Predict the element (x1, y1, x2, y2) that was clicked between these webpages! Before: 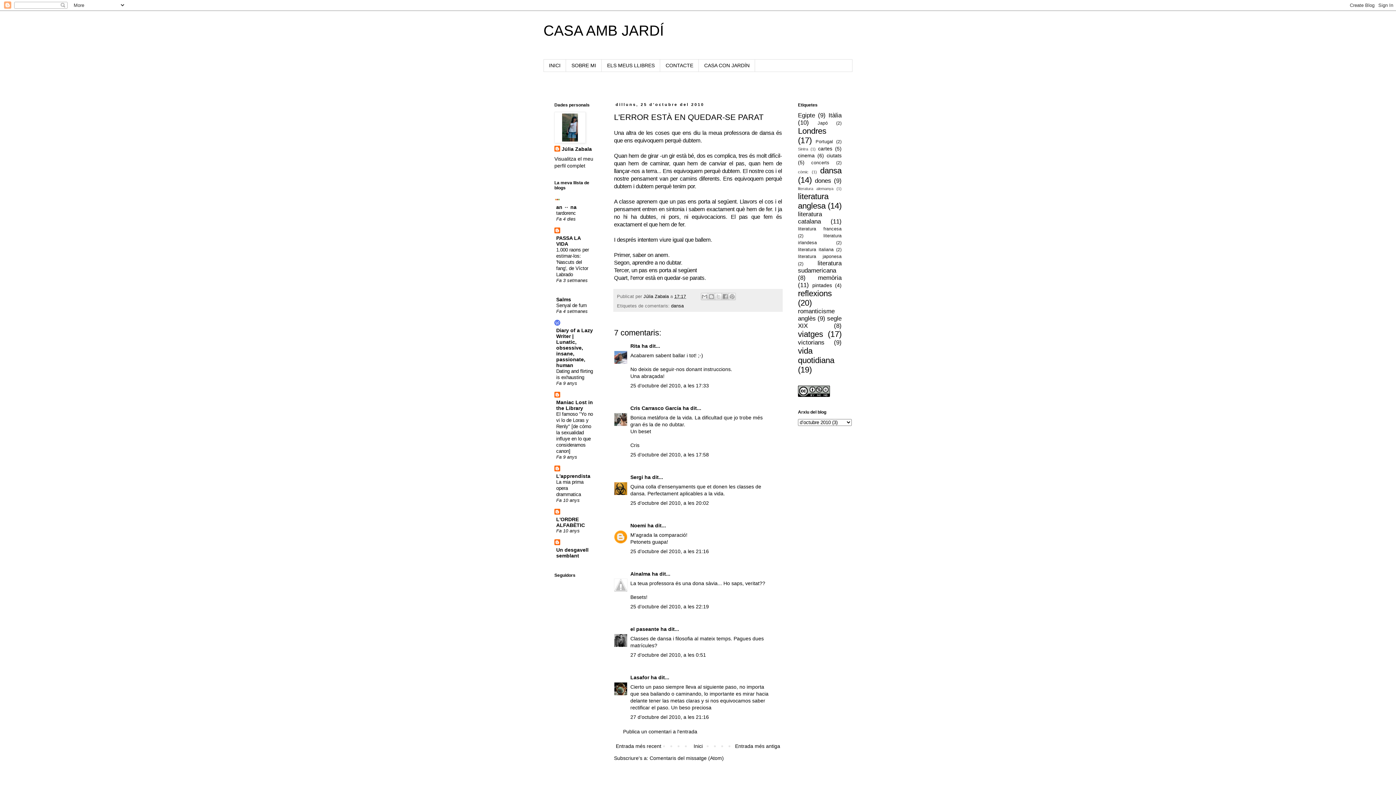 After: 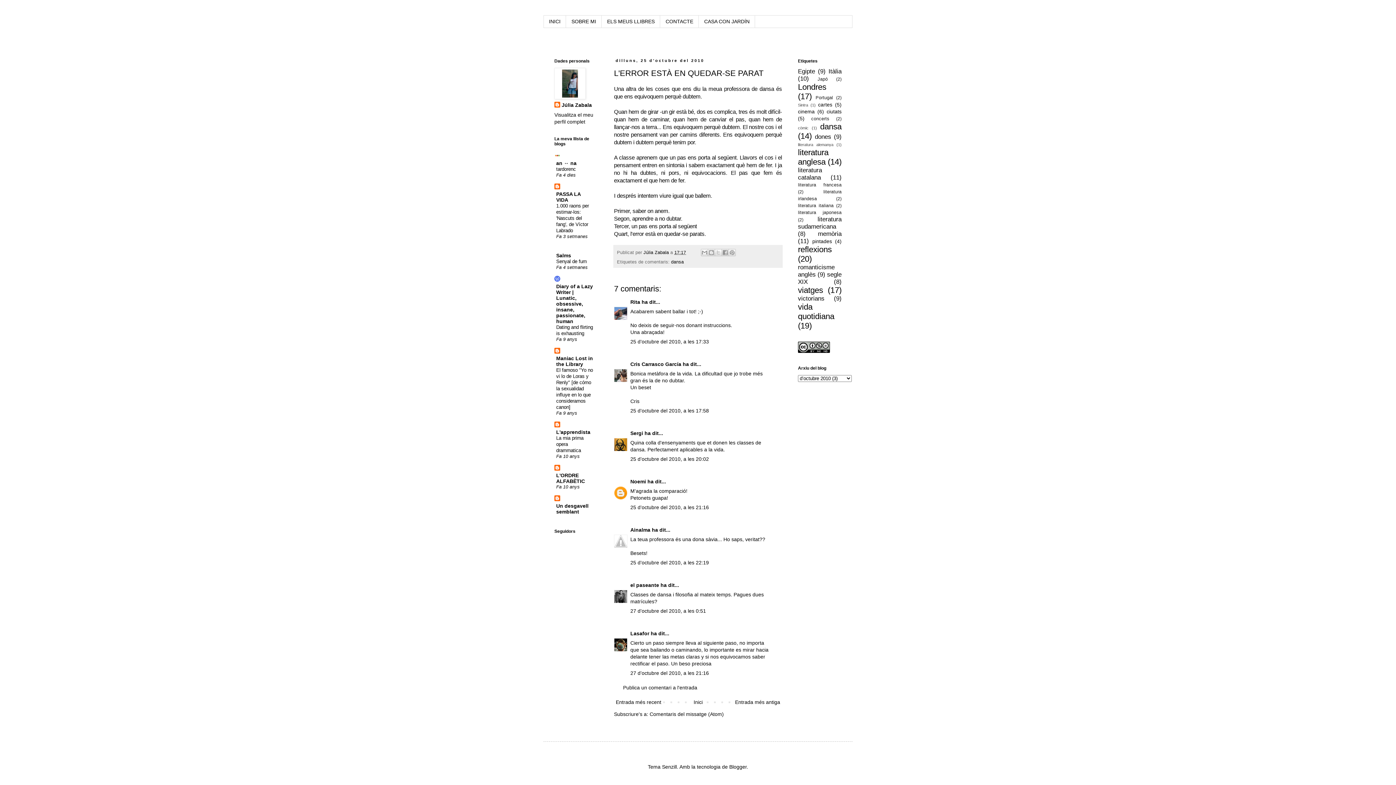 Action: bbox: (630, 500, 709, 506) label: 25 d’octubre del 2010, a les 20:02